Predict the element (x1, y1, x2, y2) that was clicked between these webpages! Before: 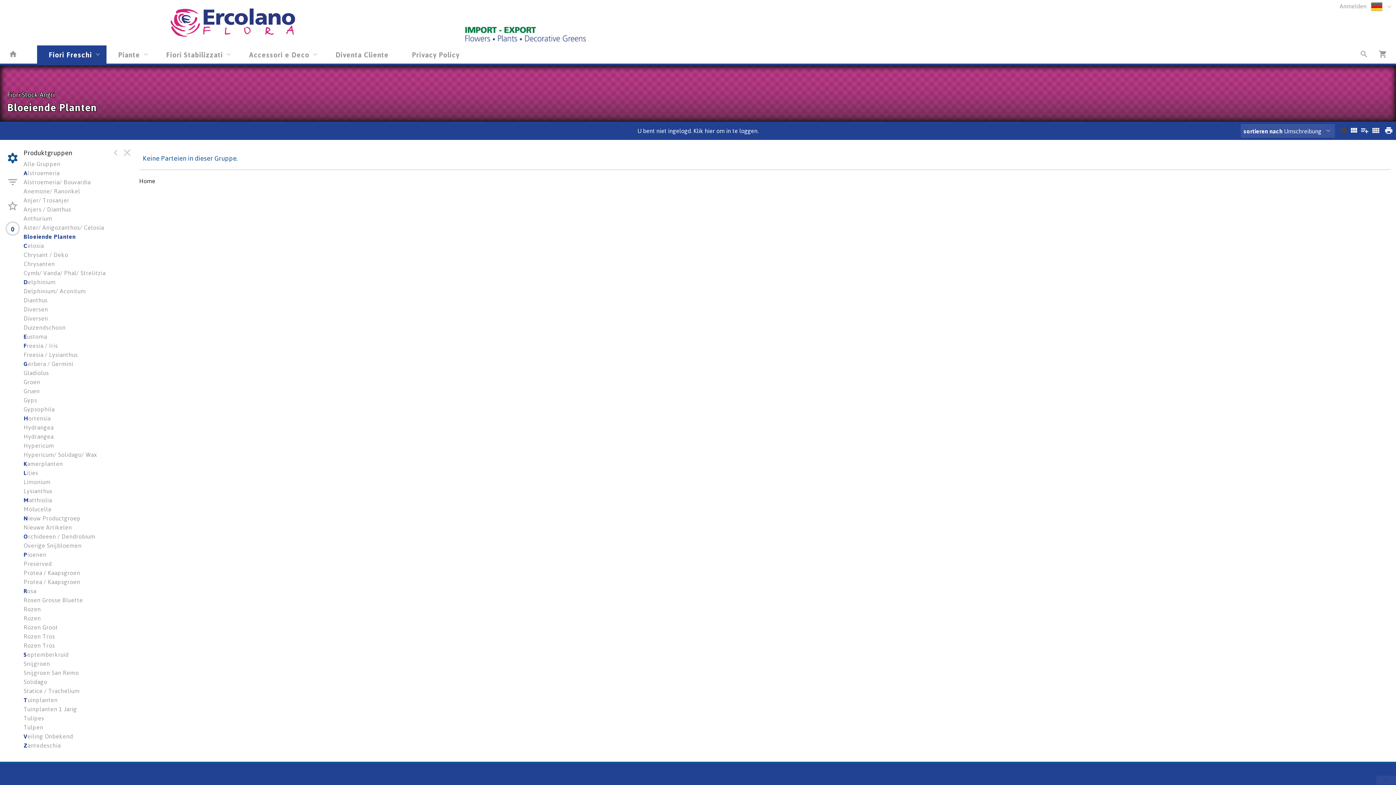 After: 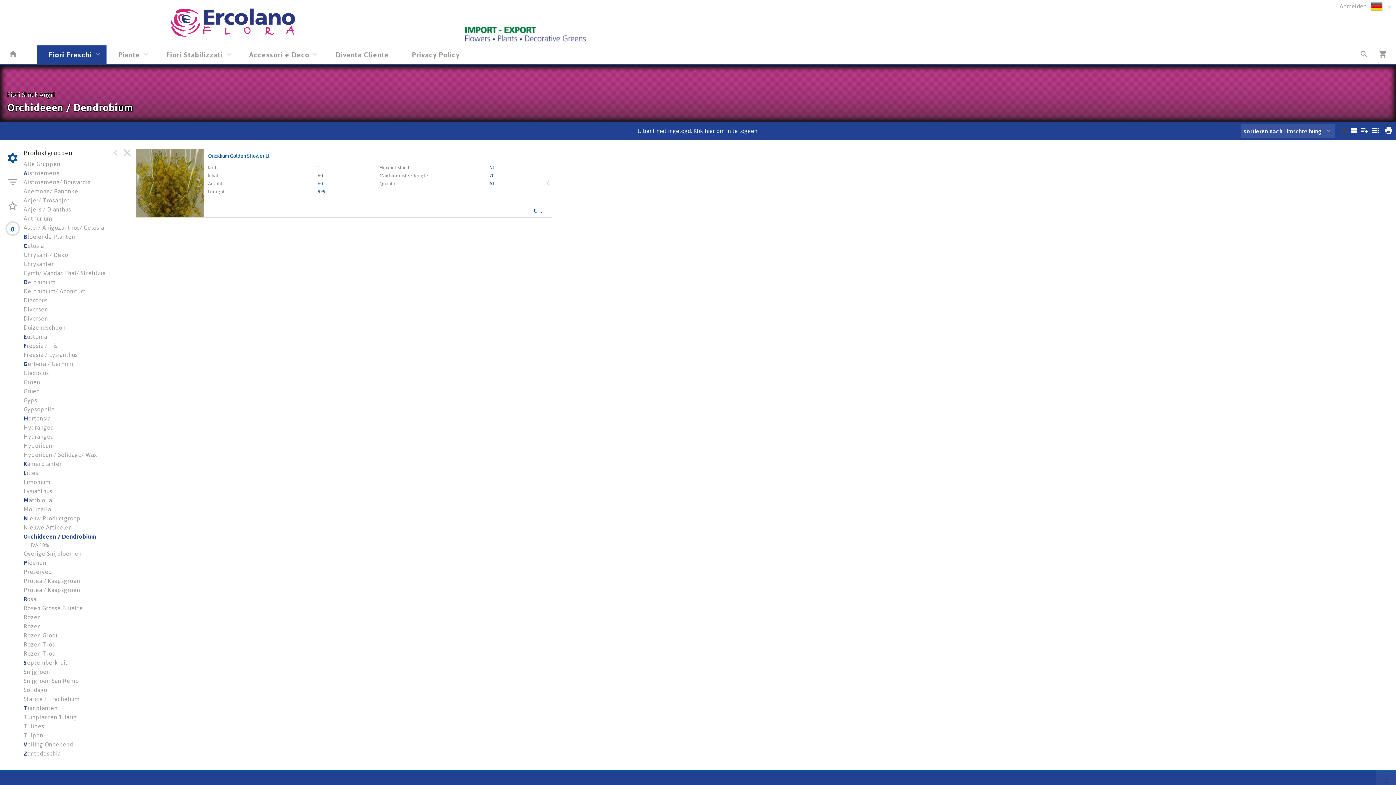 Action: bbox: (23, 533, 95, 542) label: Orchideeen / Dendrobium